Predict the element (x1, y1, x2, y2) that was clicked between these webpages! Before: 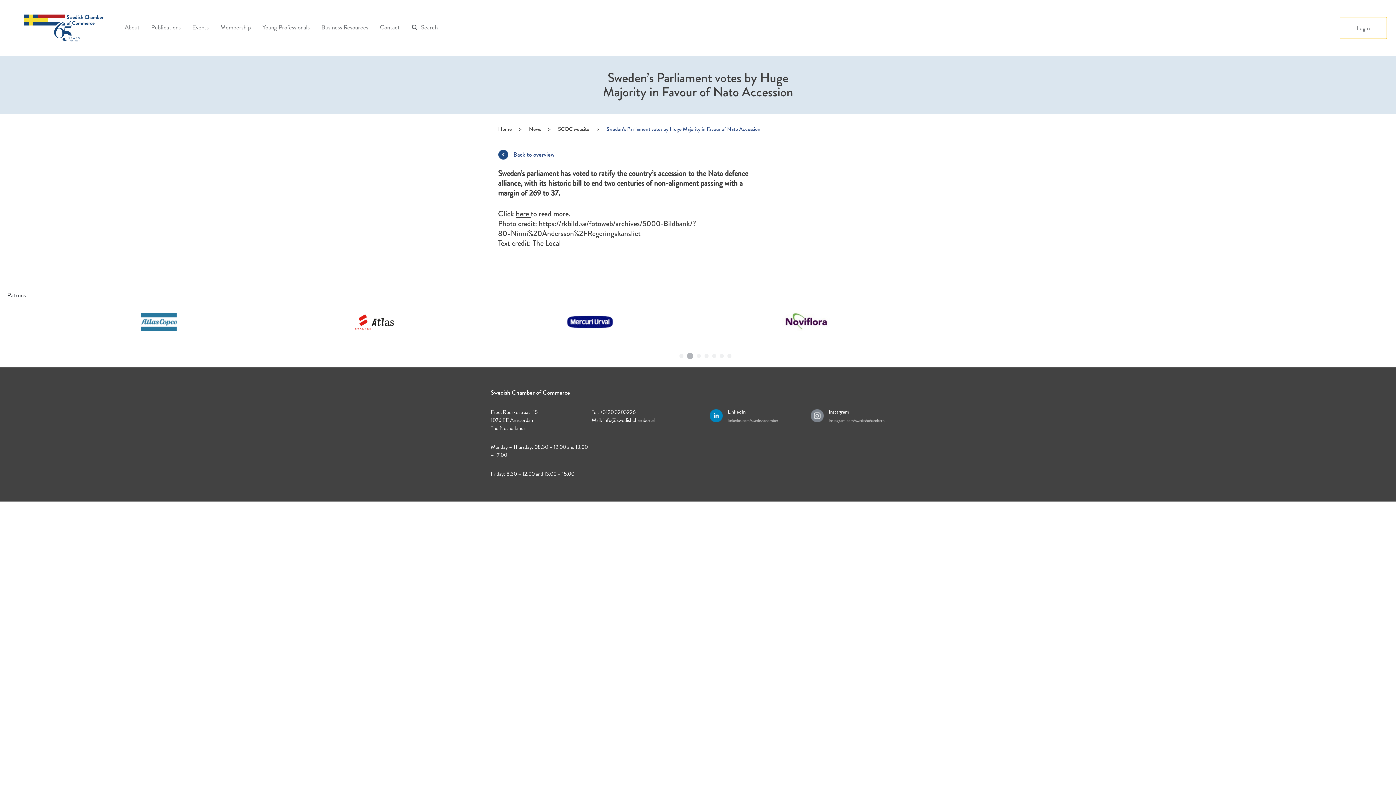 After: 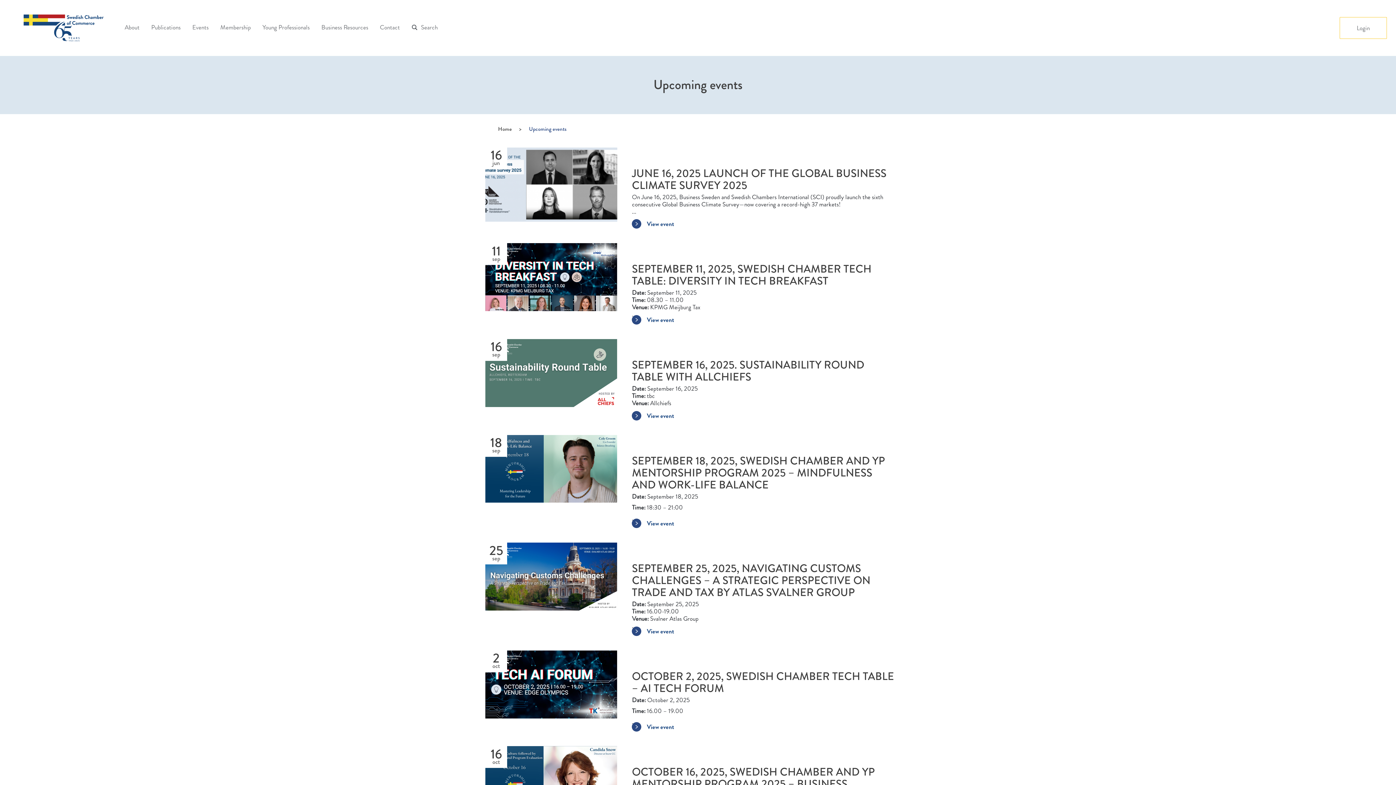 Action: label: Events bbox: (187, 19, 213, 35)